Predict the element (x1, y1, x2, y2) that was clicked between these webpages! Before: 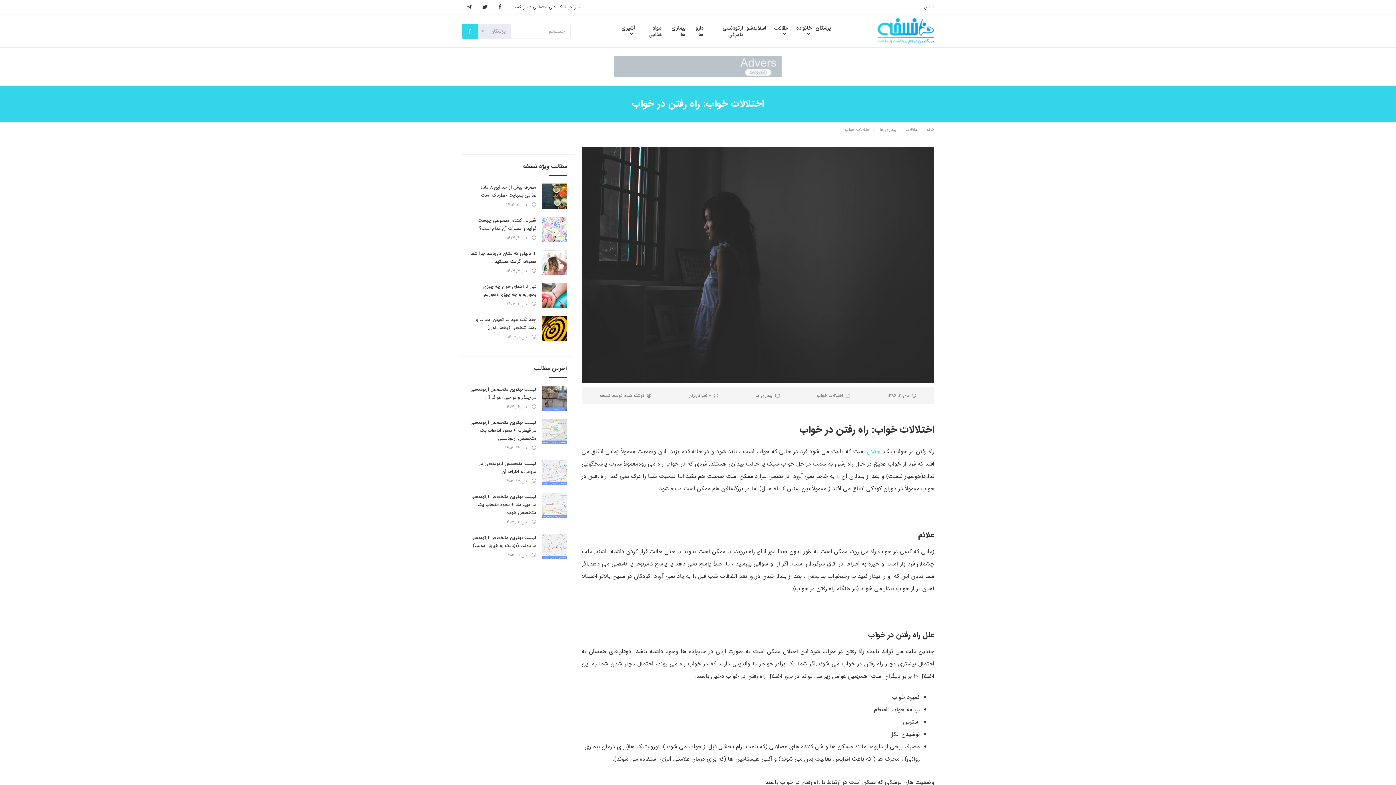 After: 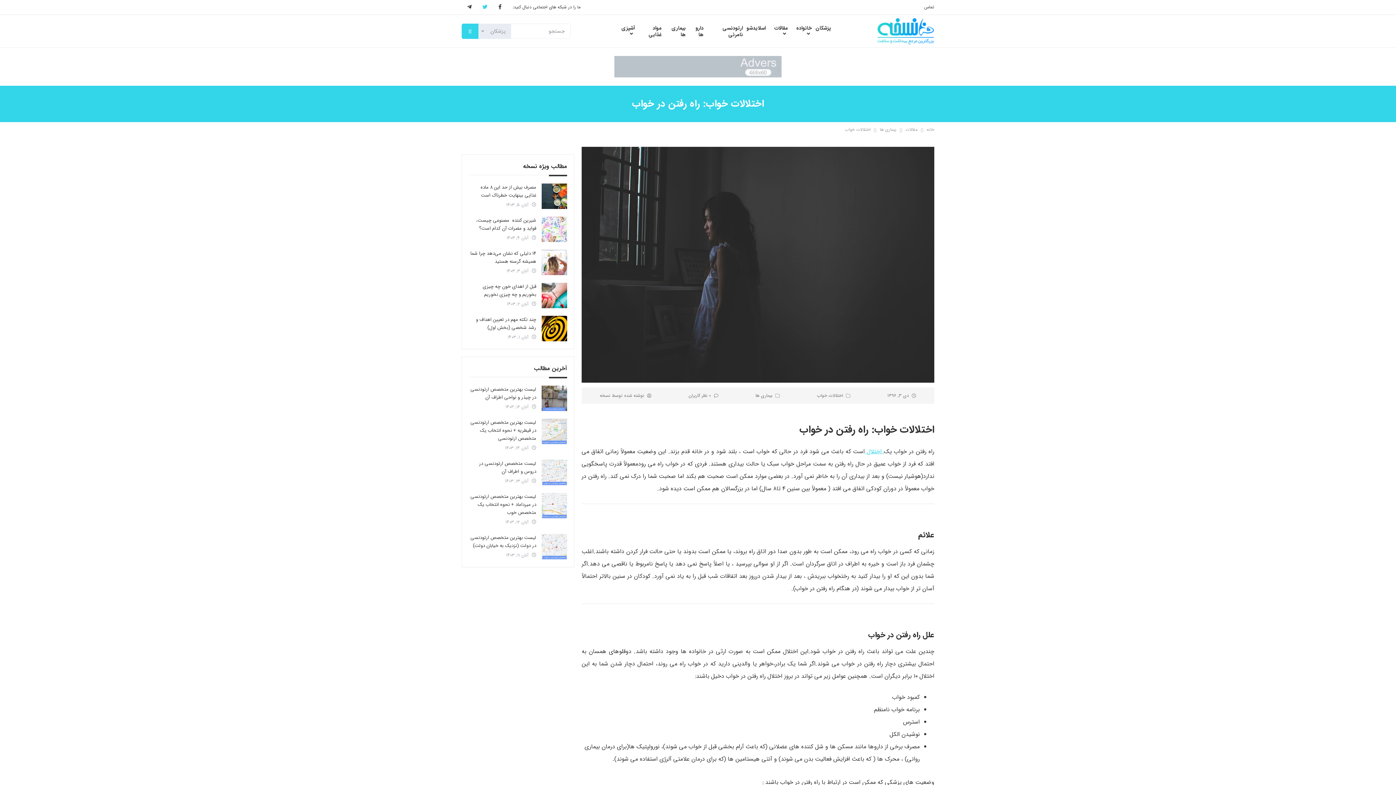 Action: bbox: (477, 2, 493, 11)